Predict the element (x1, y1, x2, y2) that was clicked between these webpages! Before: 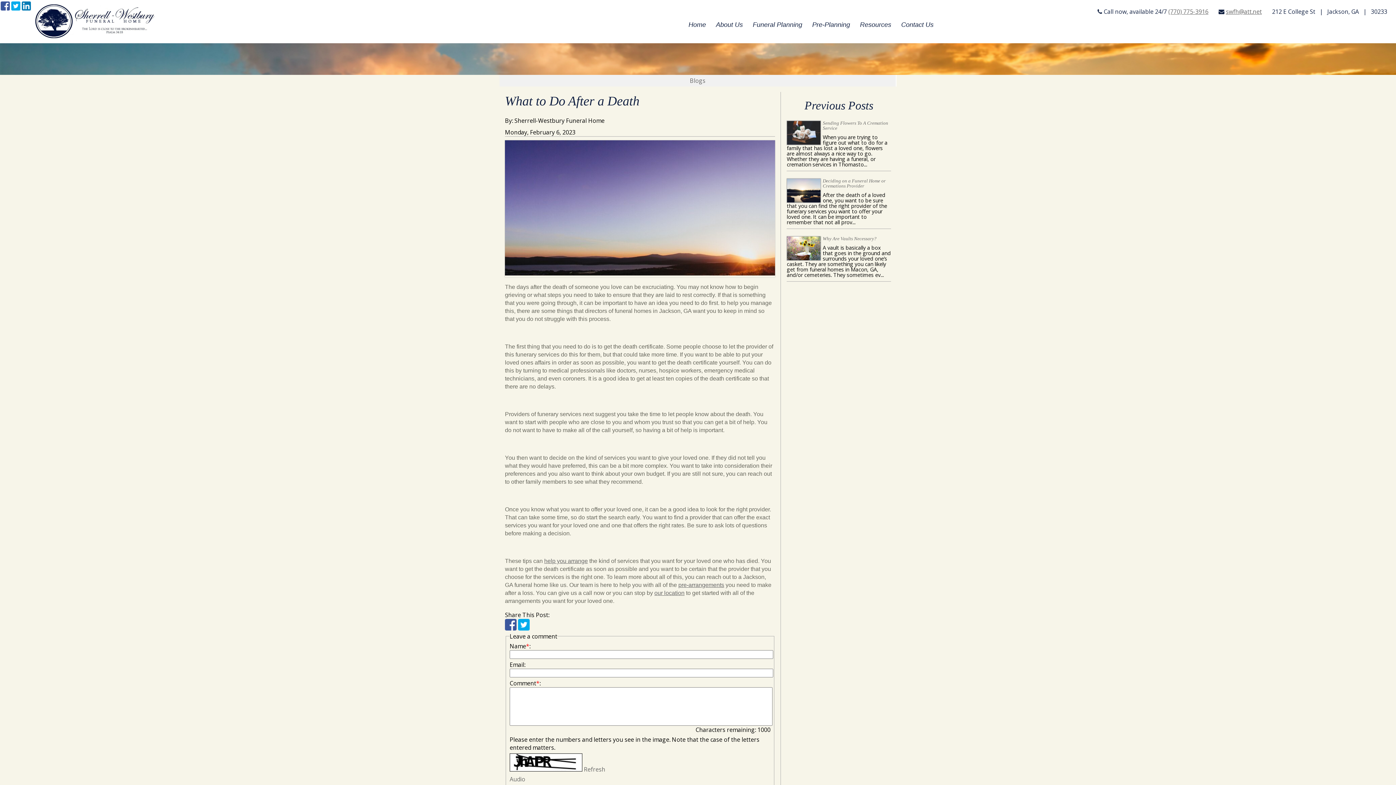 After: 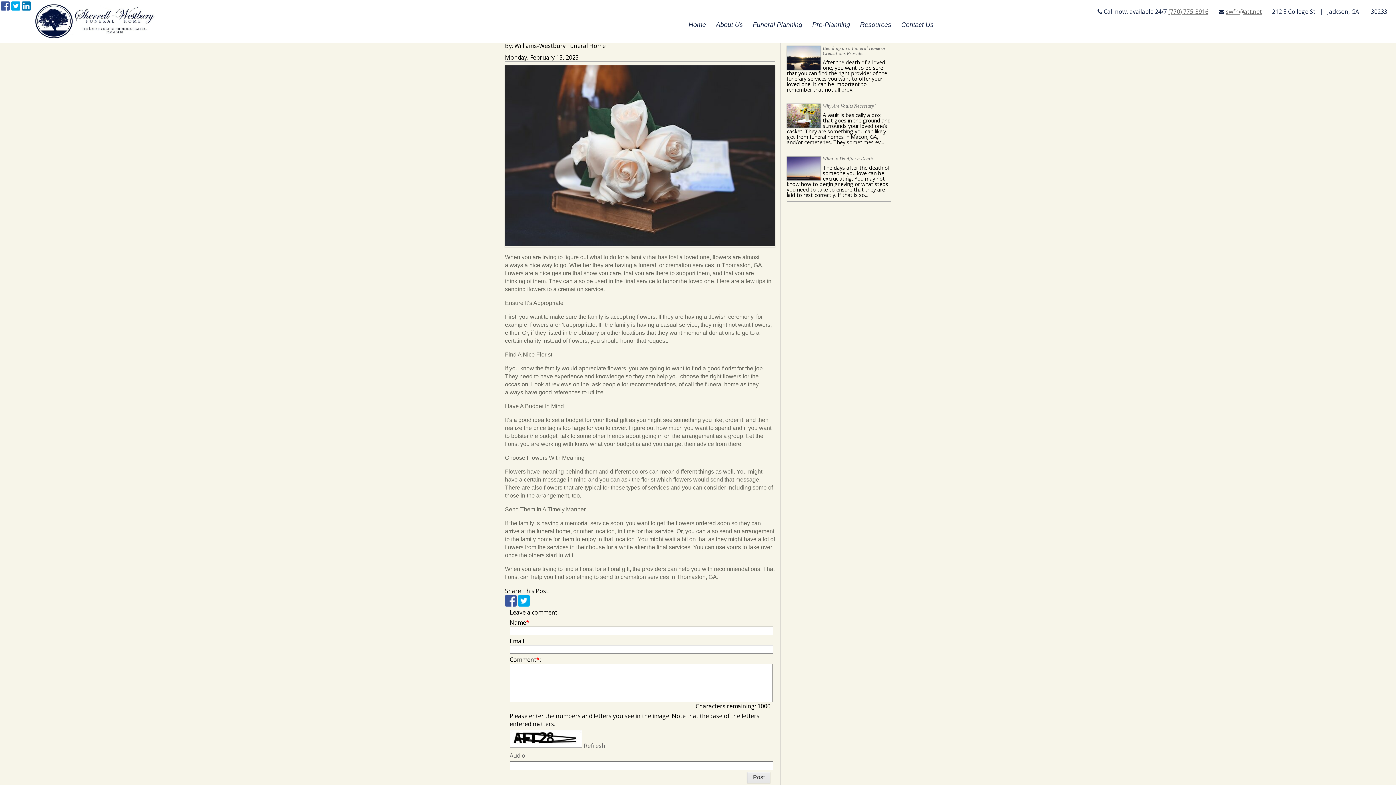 Action: bbox: (787, 120, 821, 145)